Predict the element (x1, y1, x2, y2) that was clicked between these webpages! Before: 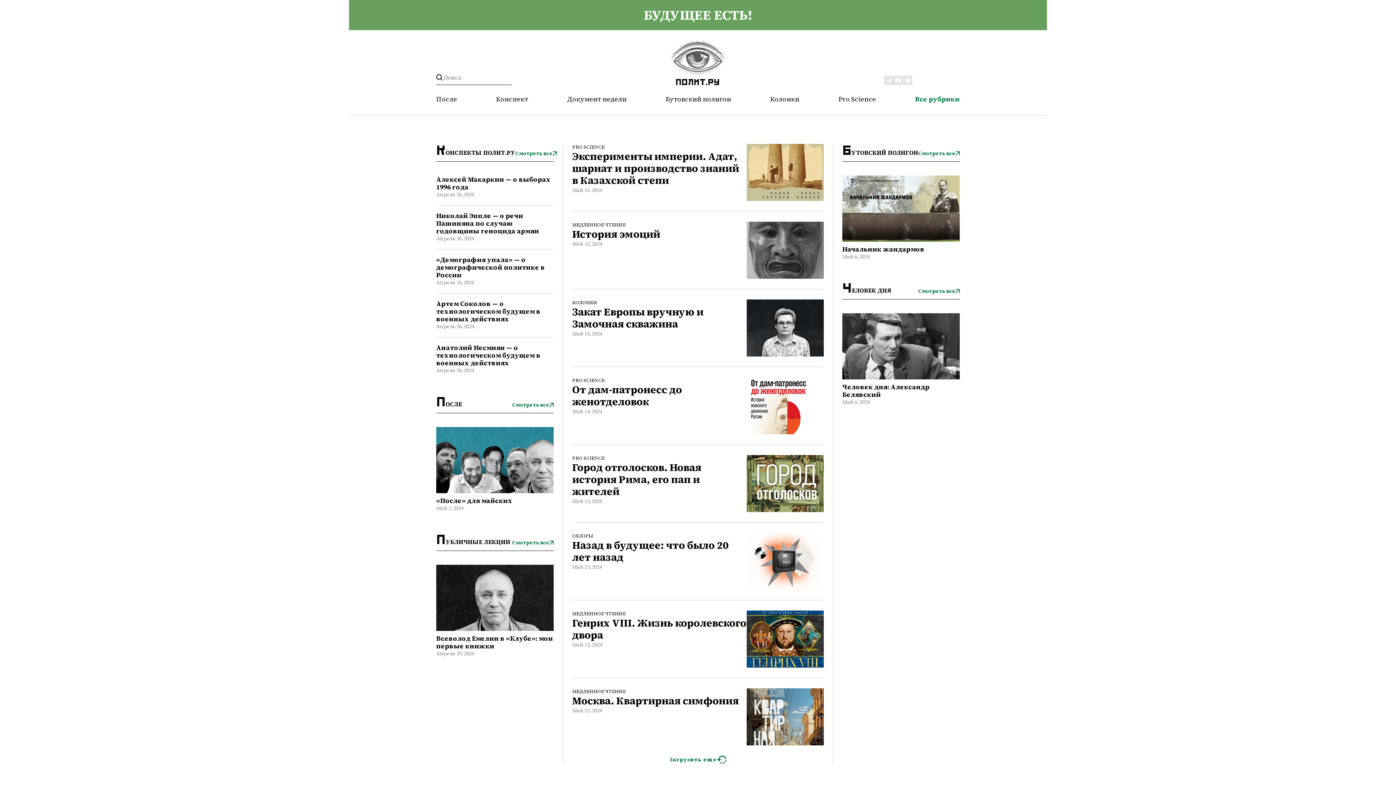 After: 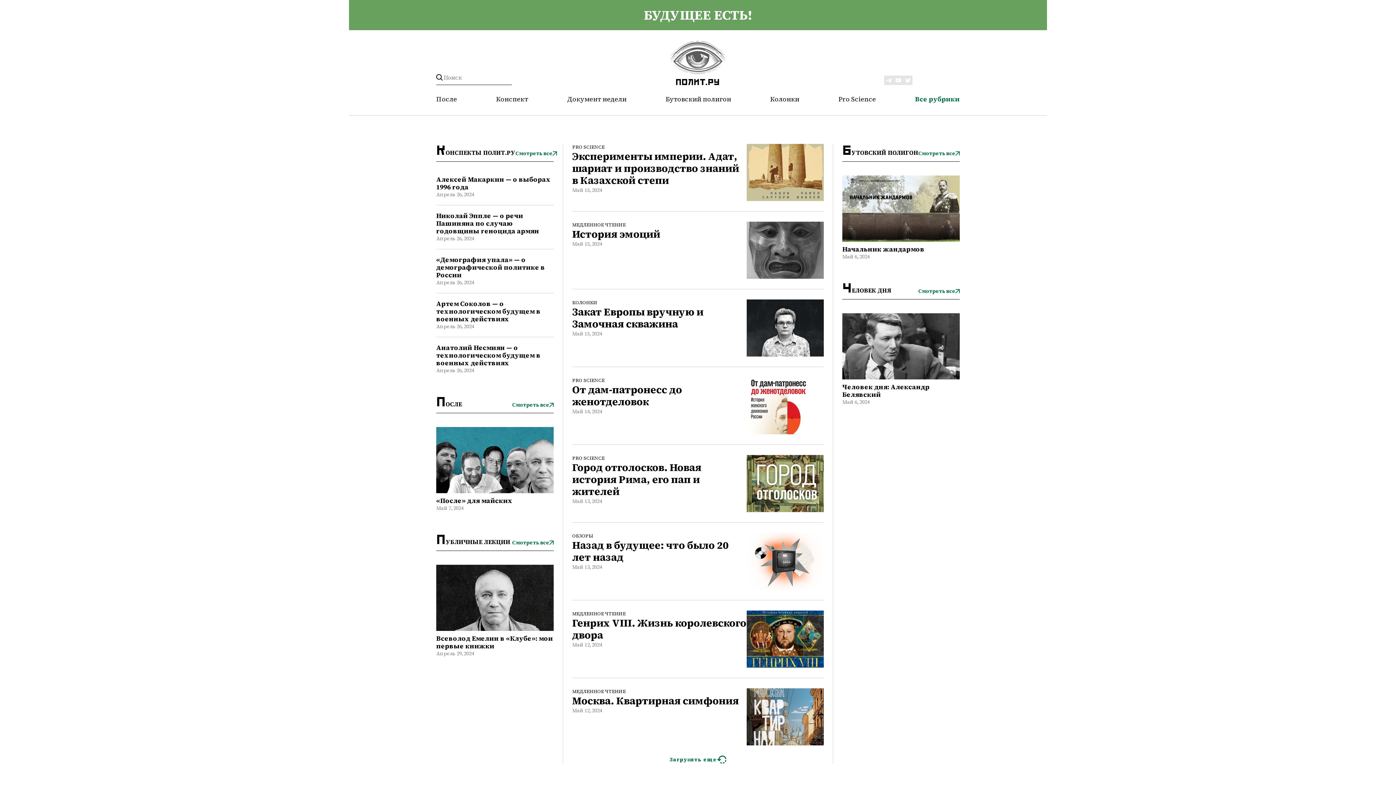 Action: bbox: (669, 41, 726, 85)